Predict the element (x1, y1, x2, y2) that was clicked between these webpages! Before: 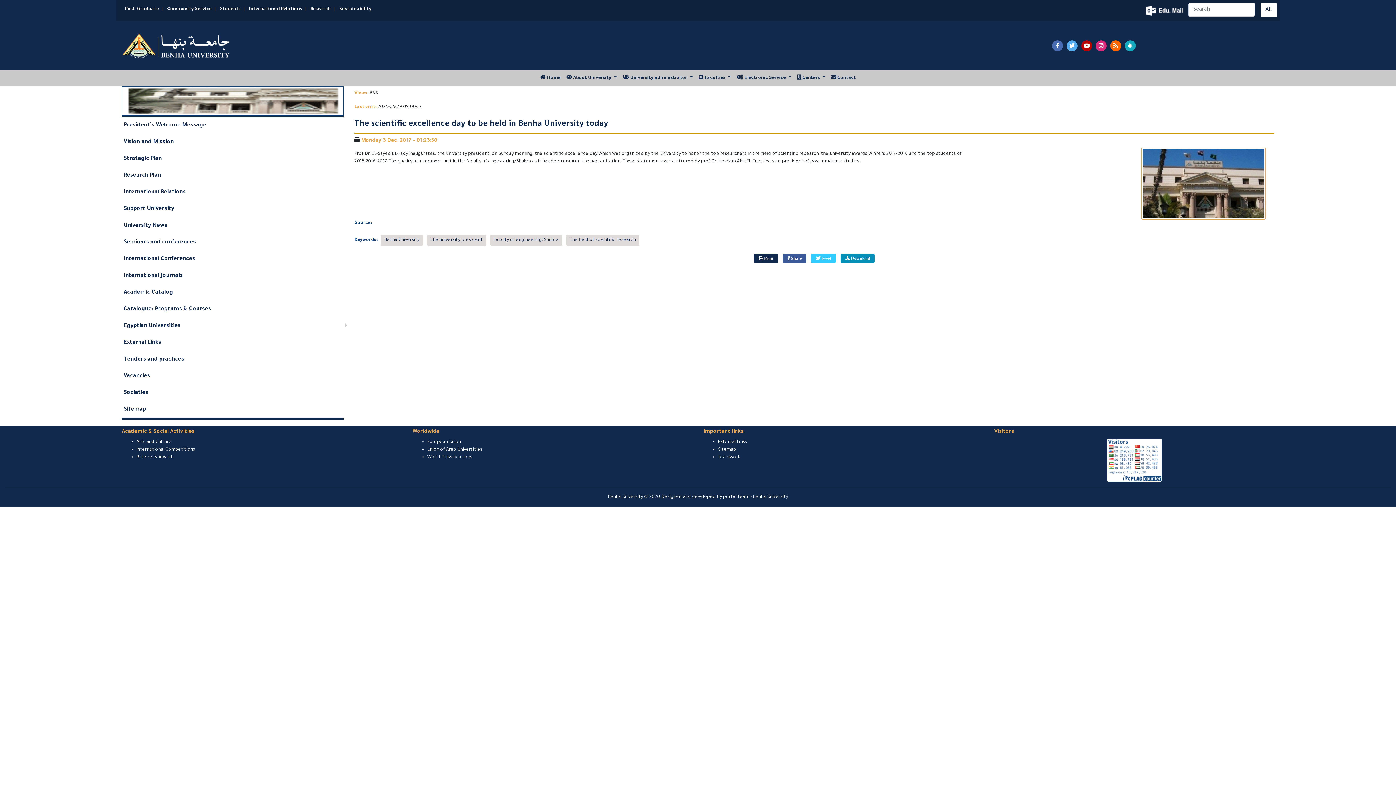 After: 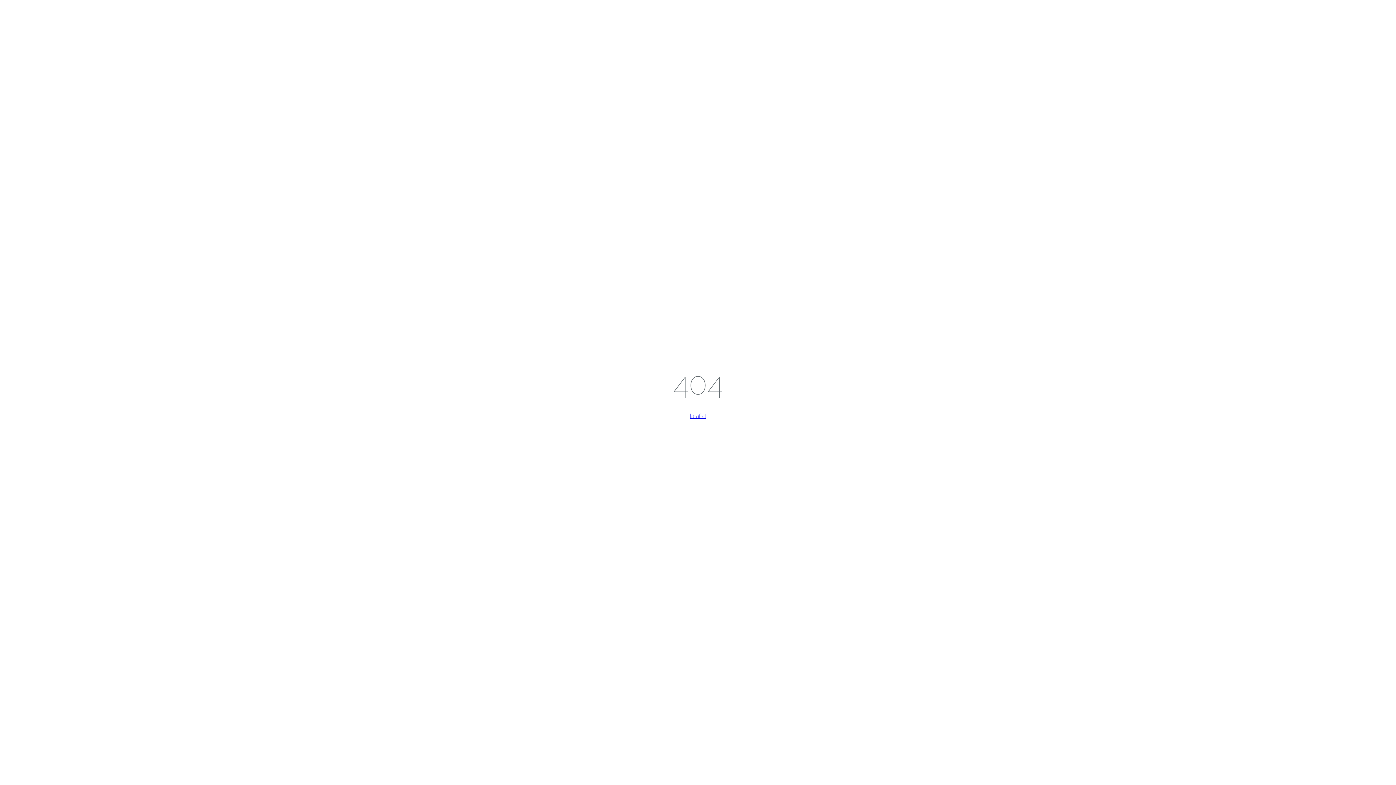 Action: label: Teamwork bbox: (718, 455, 740, 460)